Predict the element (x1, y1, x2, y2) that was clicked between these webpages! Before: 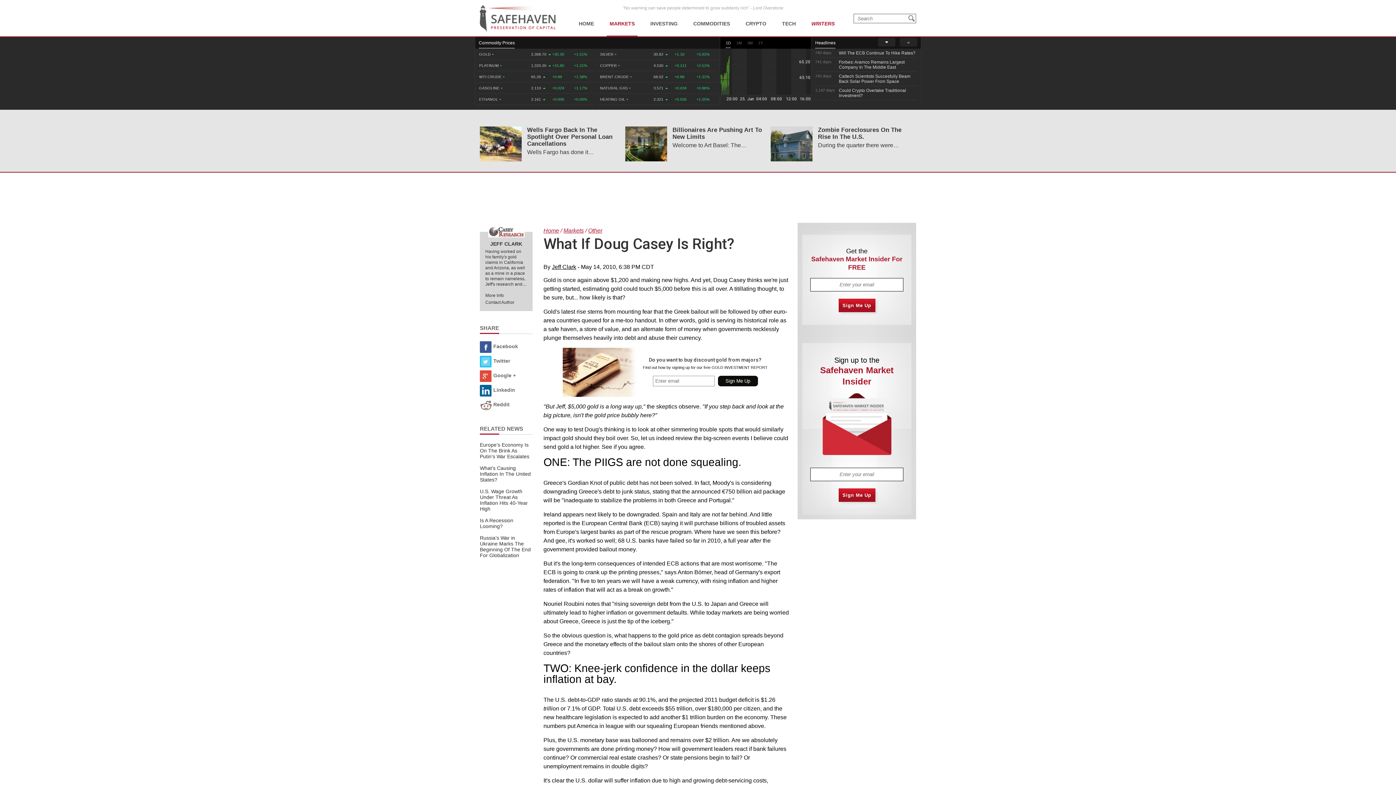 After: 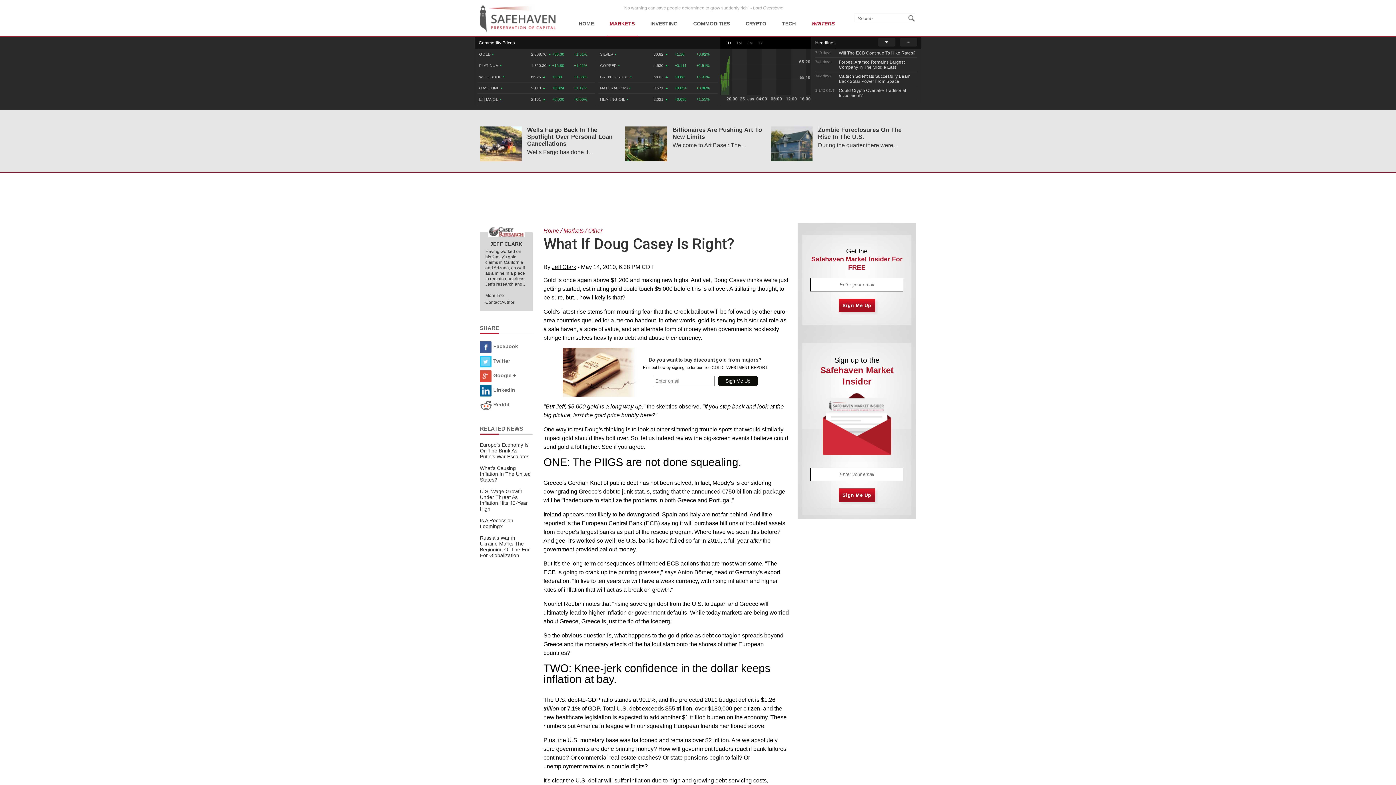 Action: label: Twitter bbox: (480, 358, 510, 364)